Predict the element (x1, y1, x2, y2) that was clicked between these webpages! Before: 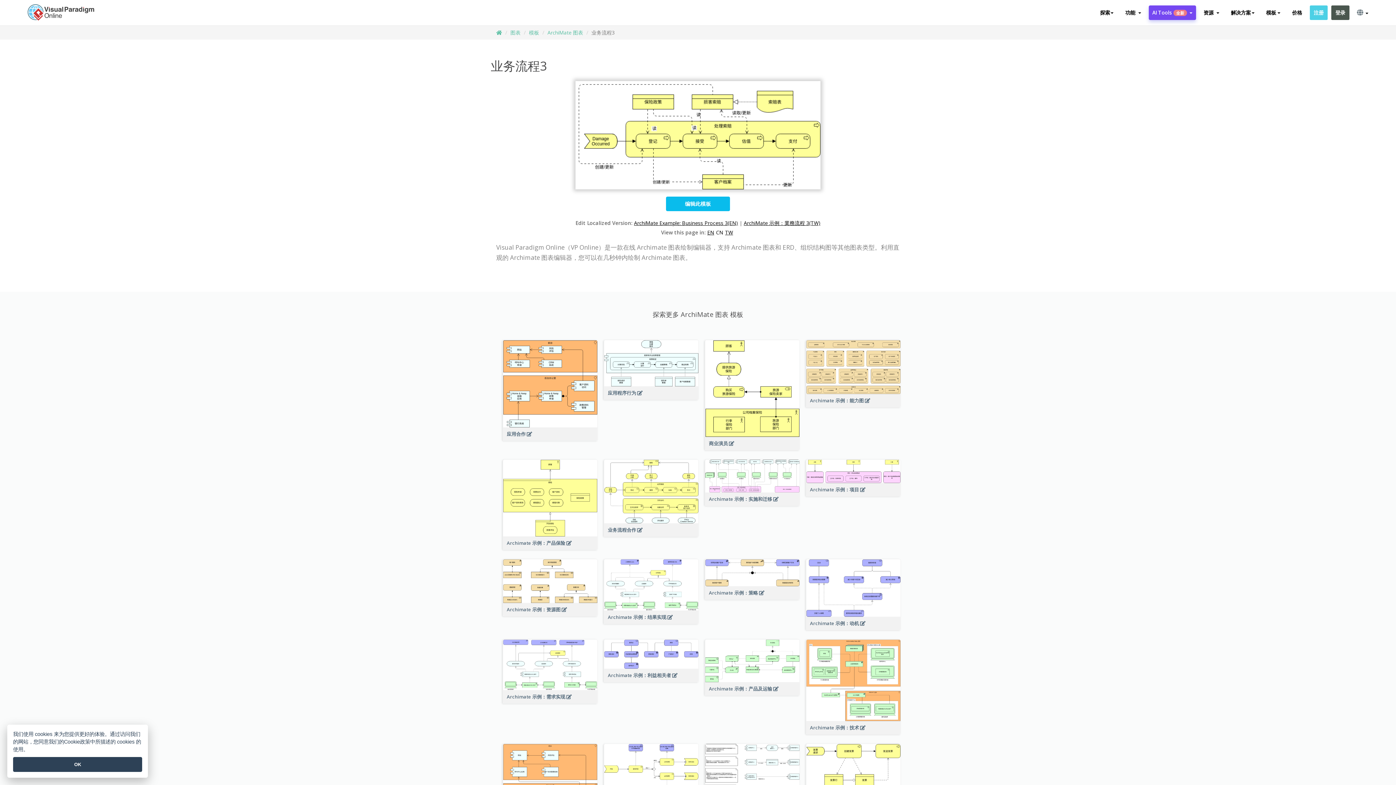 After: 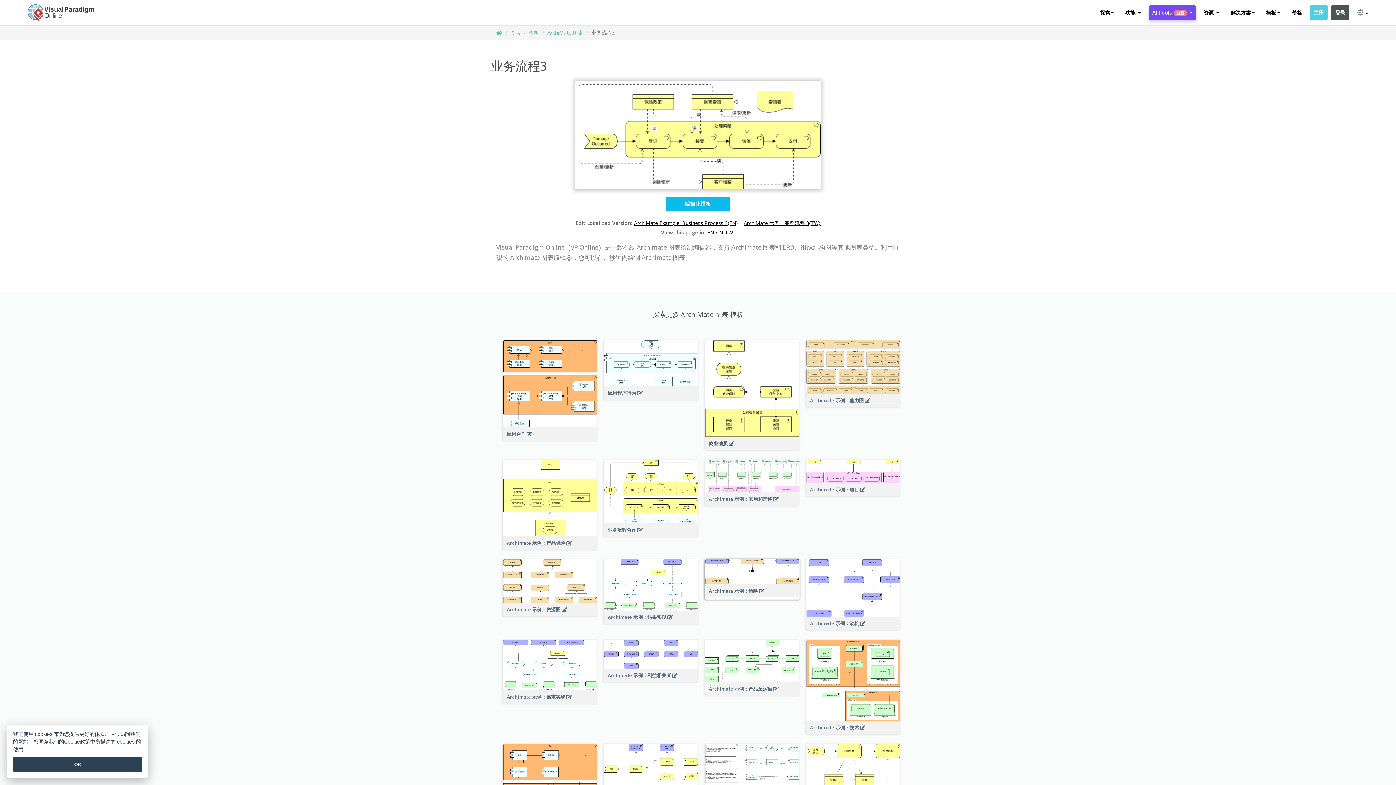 Action: bbox: (705, 592, 799, 601) label: Archimate 示例：策略 